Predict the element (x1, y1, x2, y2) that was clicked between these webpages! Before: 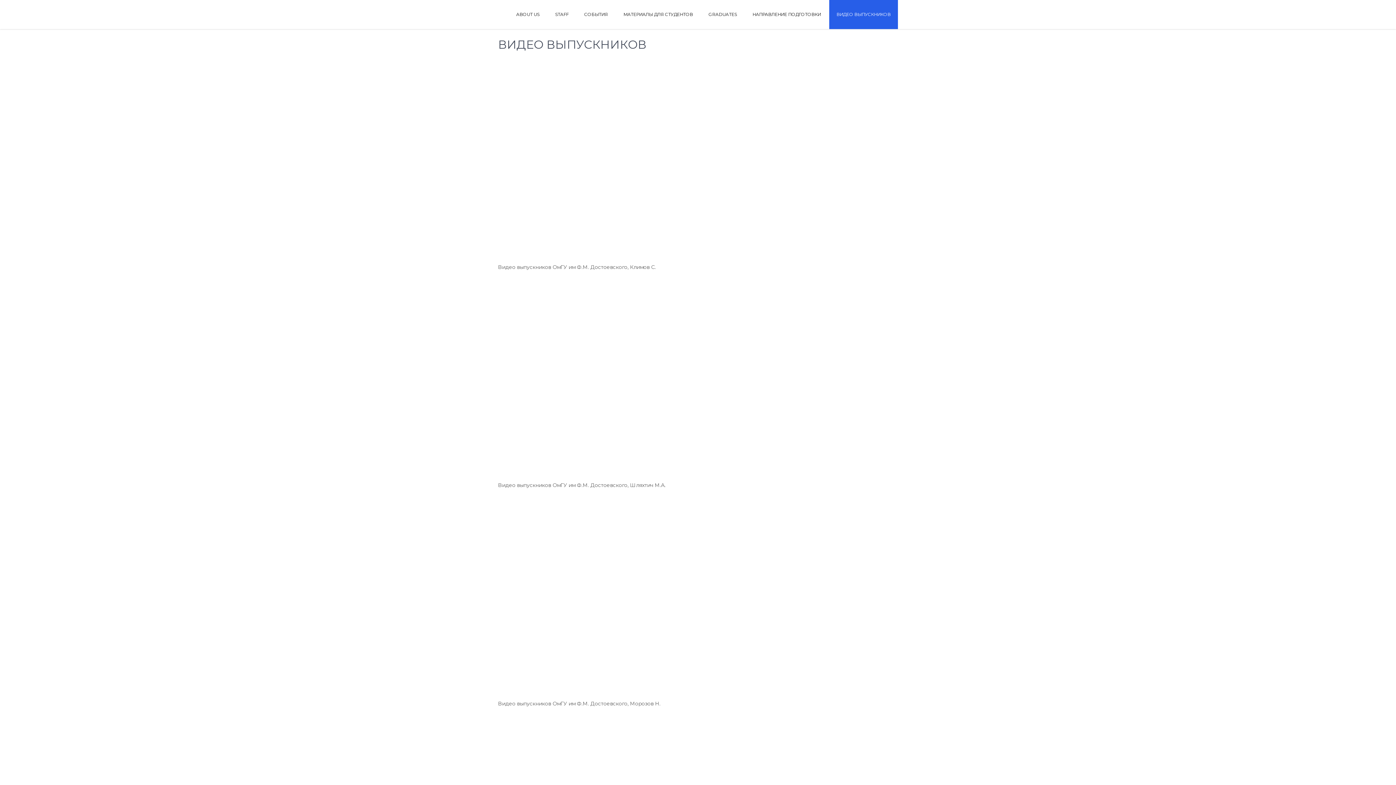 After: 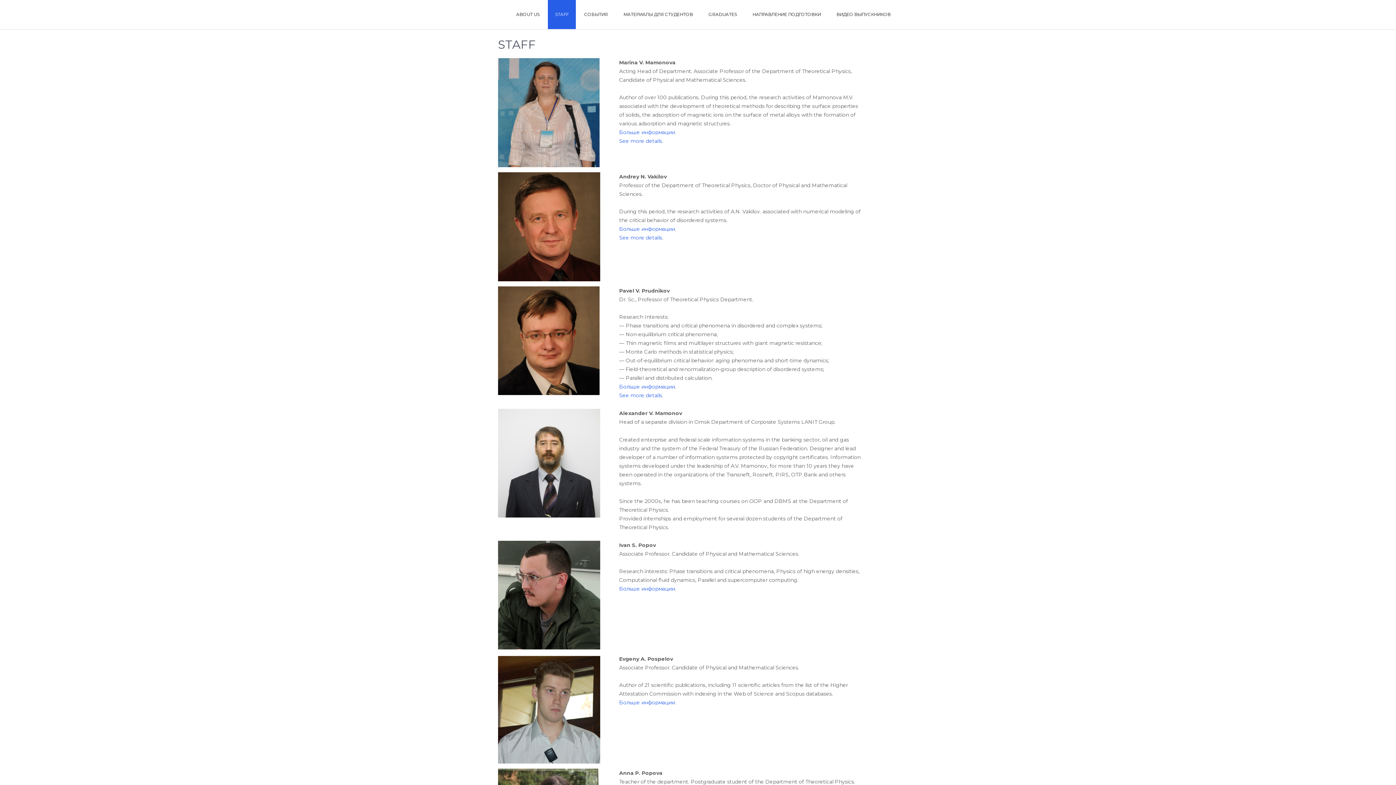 Action: label: STAFF bbox: (548, 0, 576, 29)